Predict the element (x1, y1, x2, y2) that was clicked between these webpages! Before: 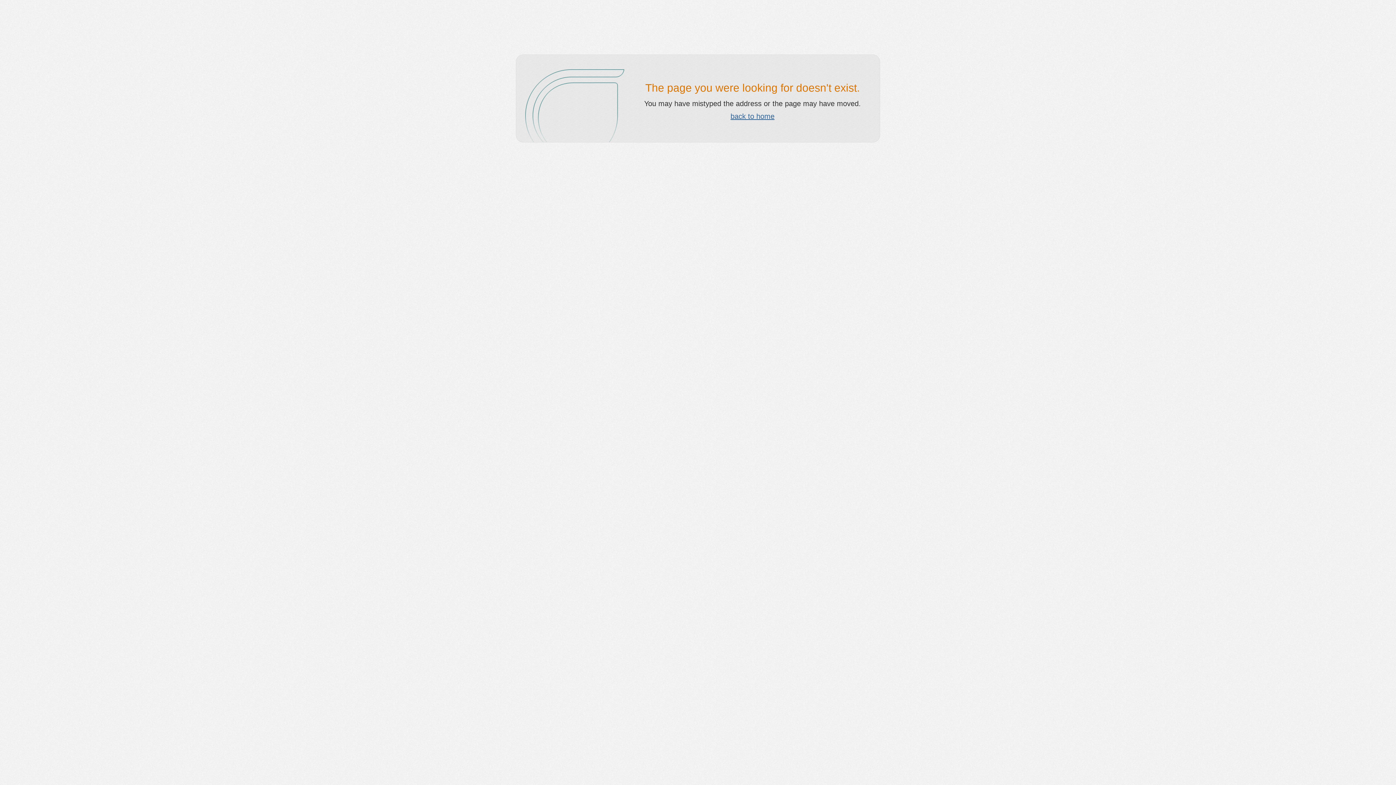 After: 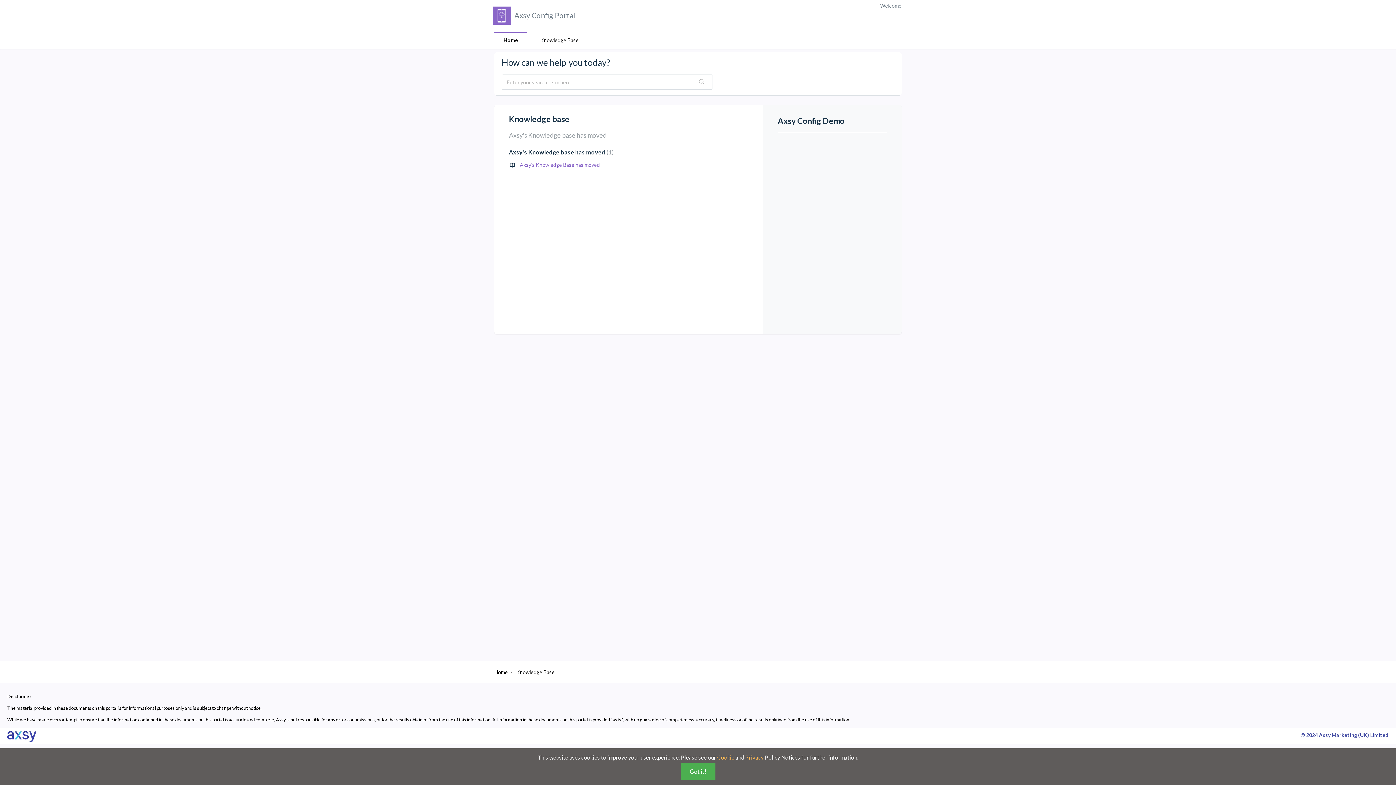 Action: label: back to home bbox: (730, 112, 774, 120)